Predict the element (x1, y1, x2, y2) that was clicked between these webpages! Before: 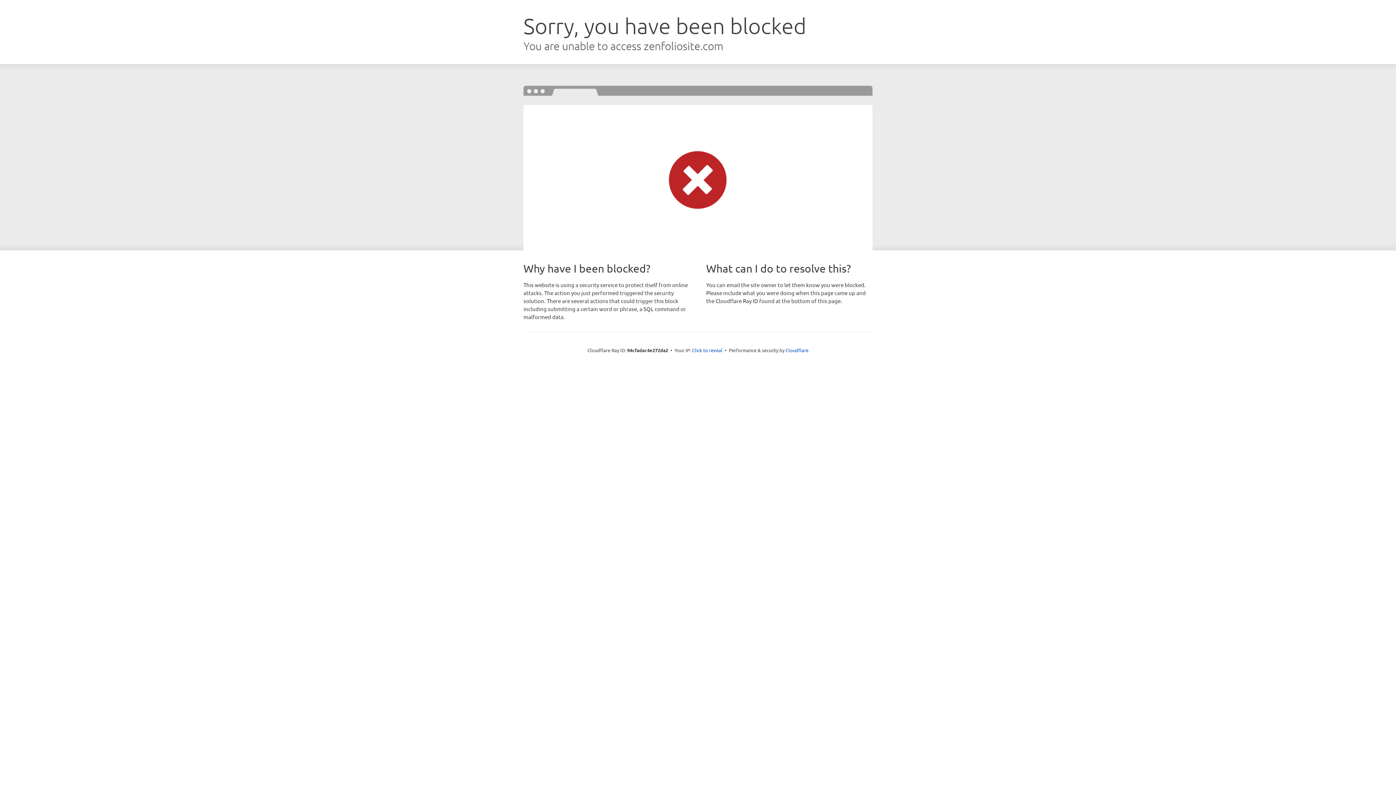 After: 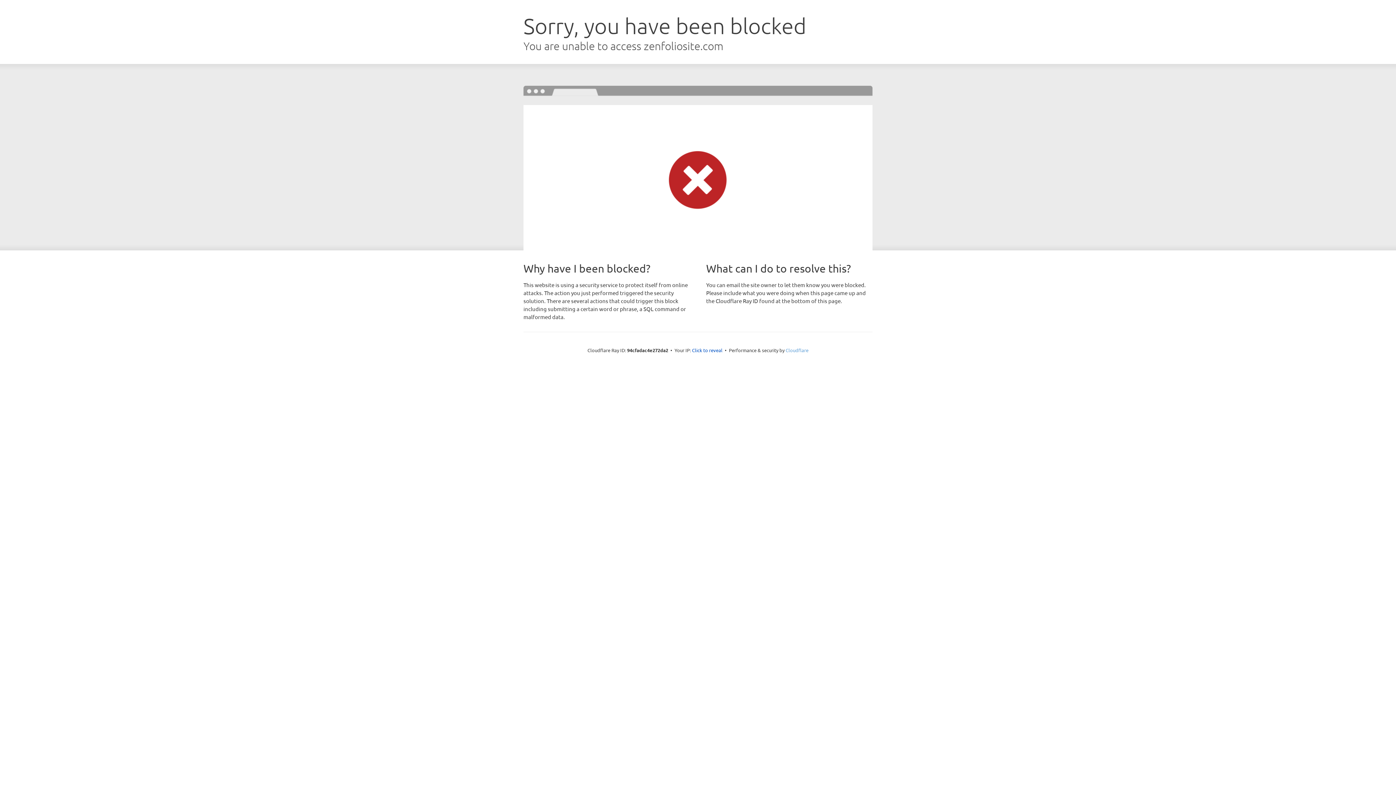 Action: bbox: (785, 347, 808, 353) label: Cloudflare